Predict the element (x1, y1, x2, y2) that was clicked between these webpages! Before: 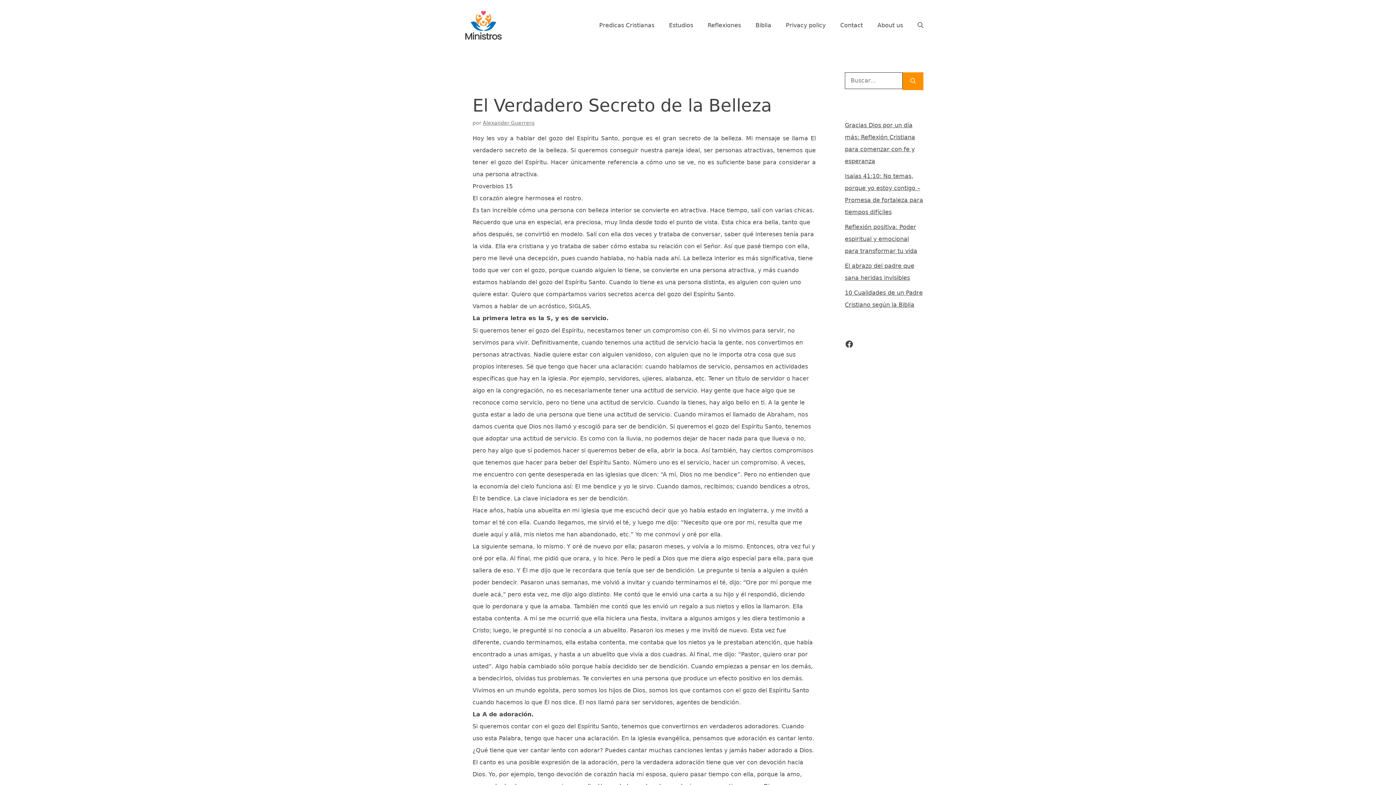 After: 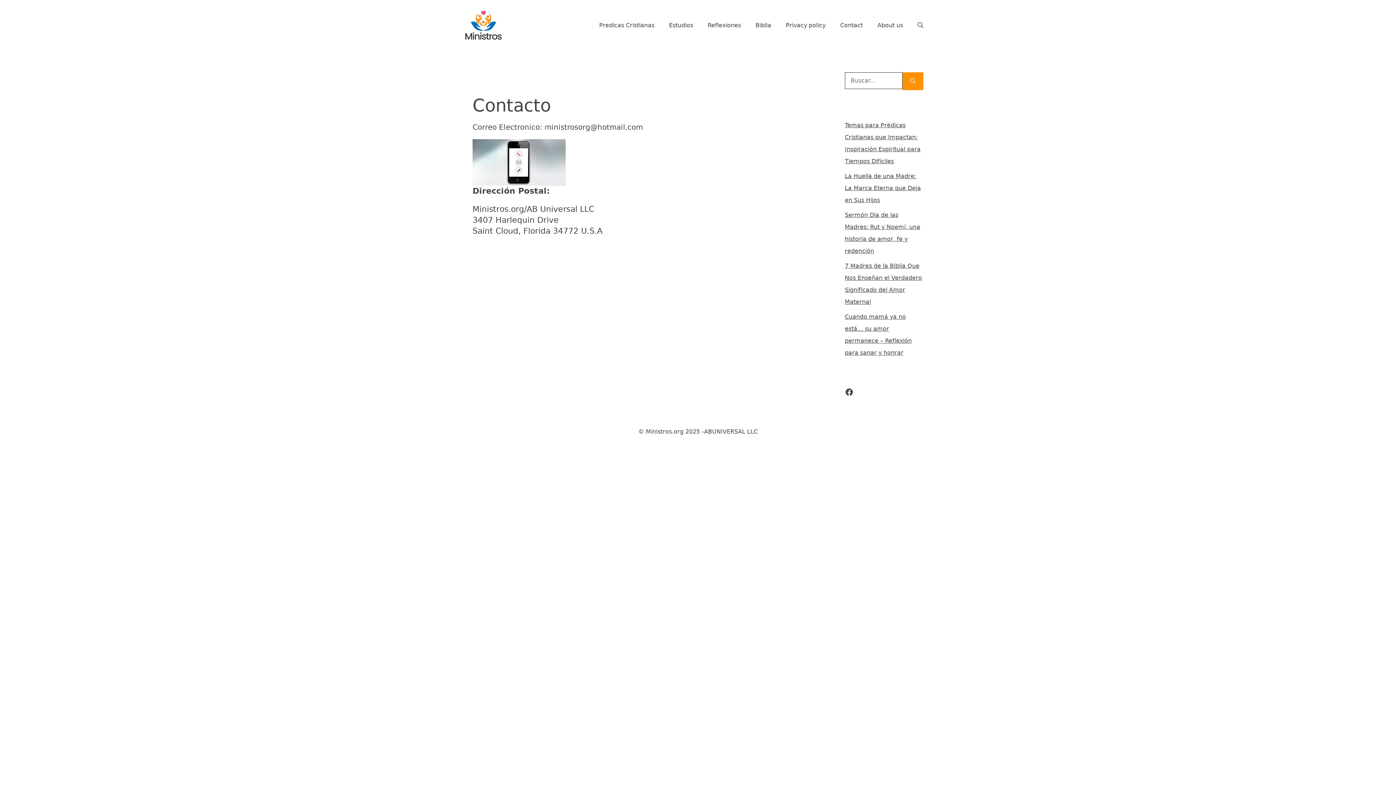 Action: label: Contact bbox: (833, 19, 870, 30)